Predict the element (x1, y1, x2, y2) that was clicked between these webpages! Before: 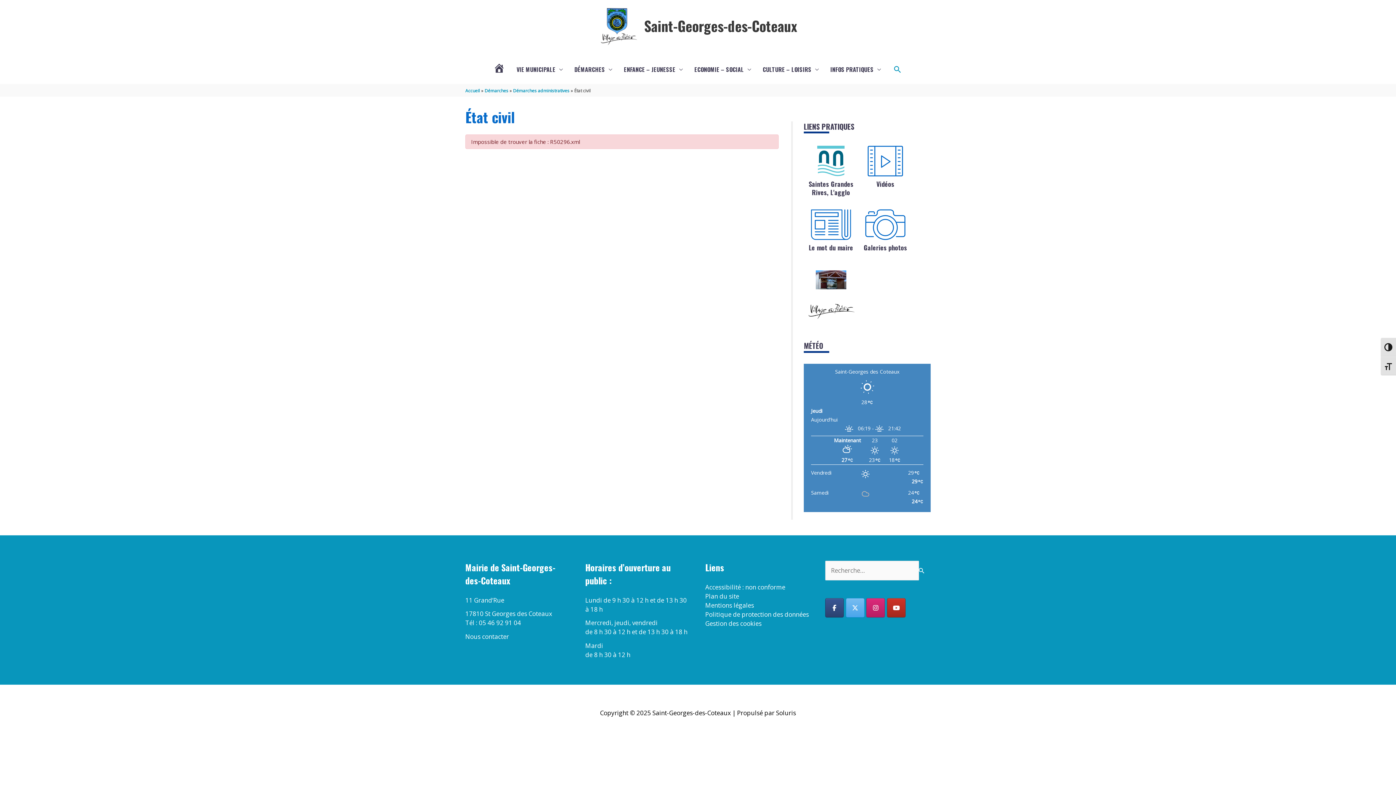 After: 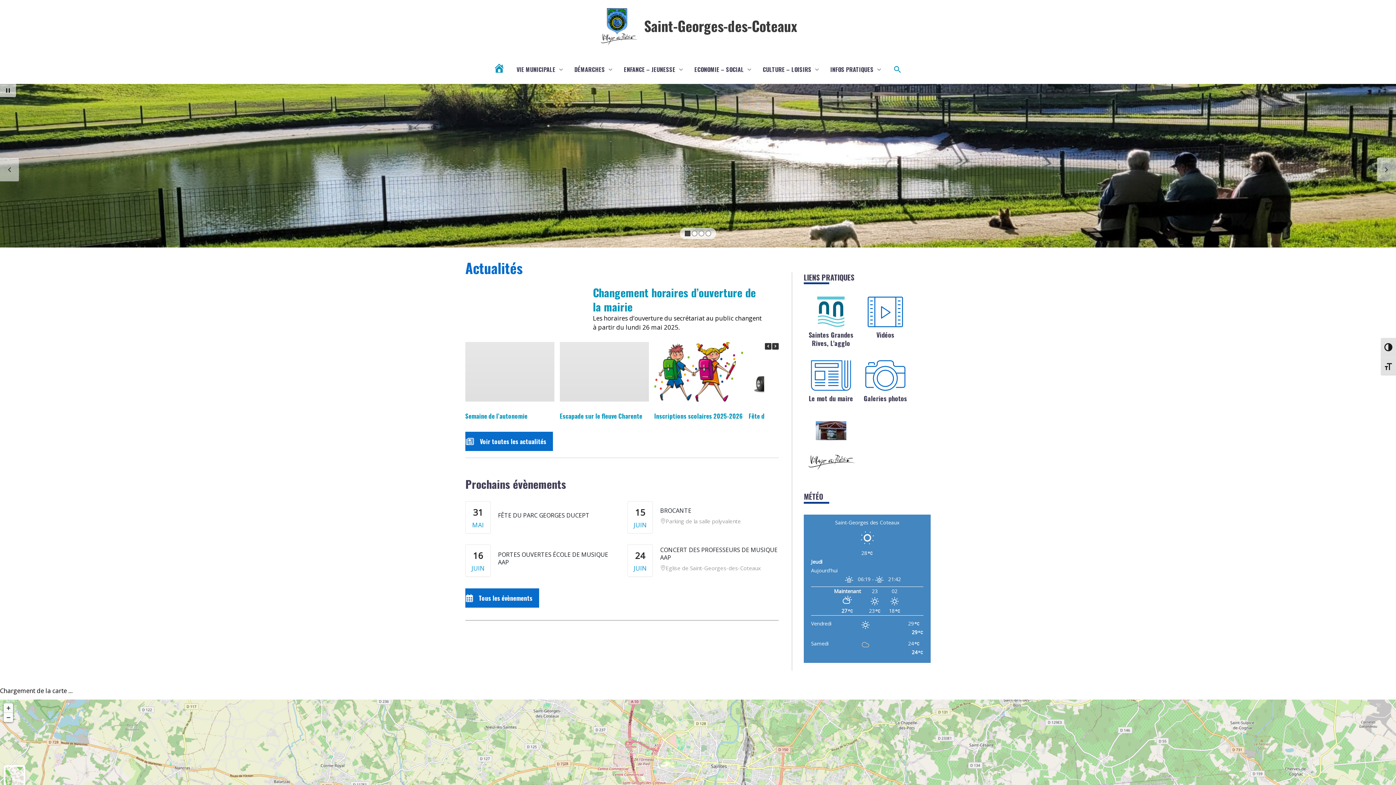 Action: bbox: (598, 20, 638, 29)